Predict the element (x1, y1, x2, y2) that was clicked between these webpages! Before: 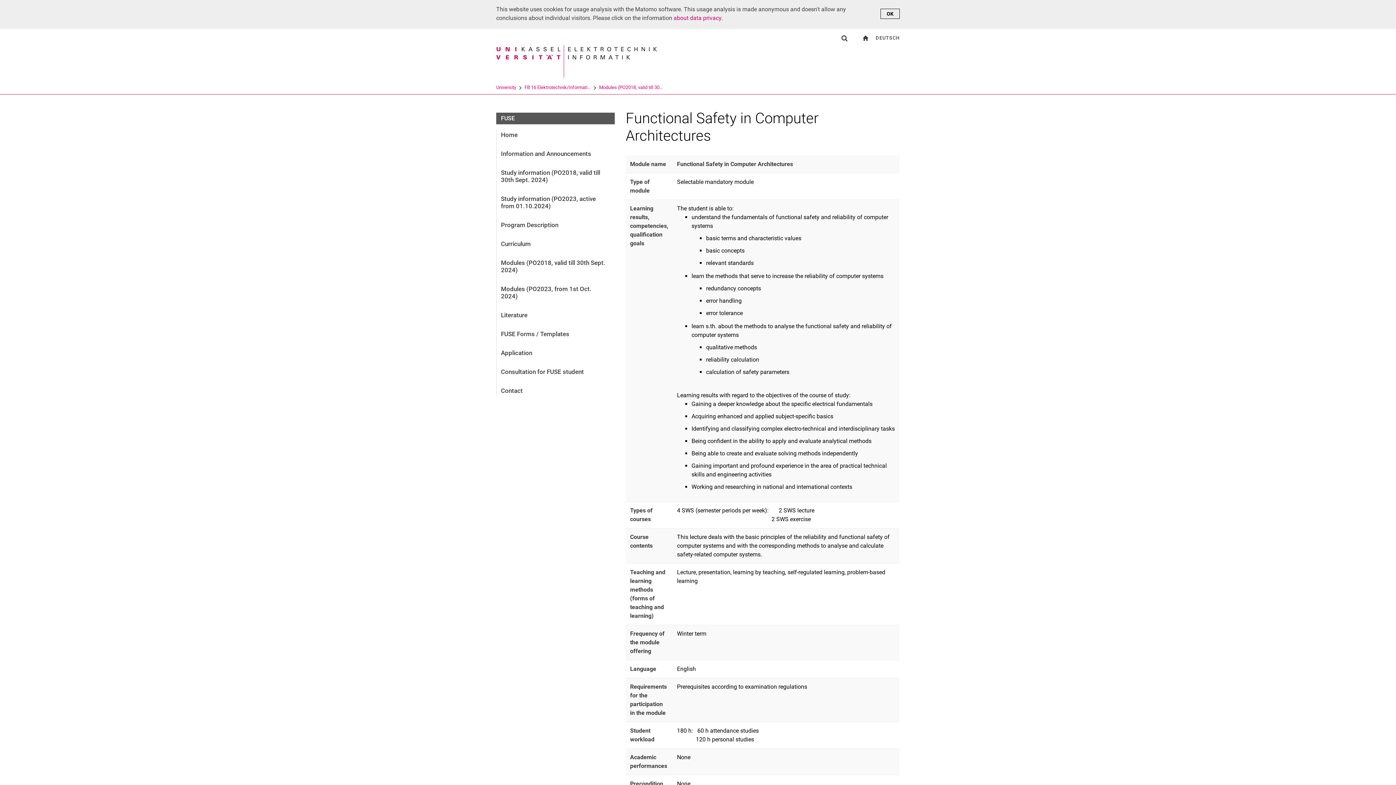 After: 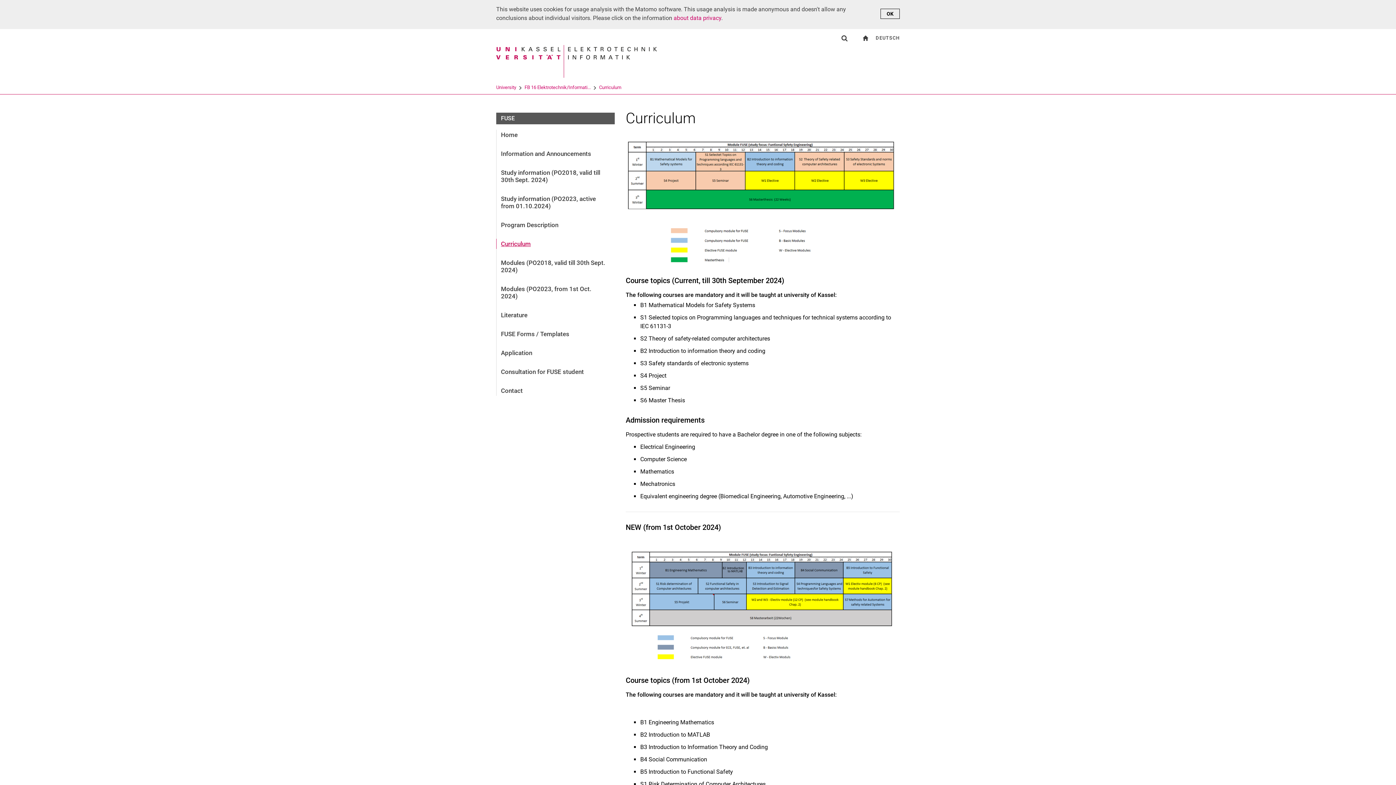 Action: label: Curriculum bbox: (496, 238, 615, 249)